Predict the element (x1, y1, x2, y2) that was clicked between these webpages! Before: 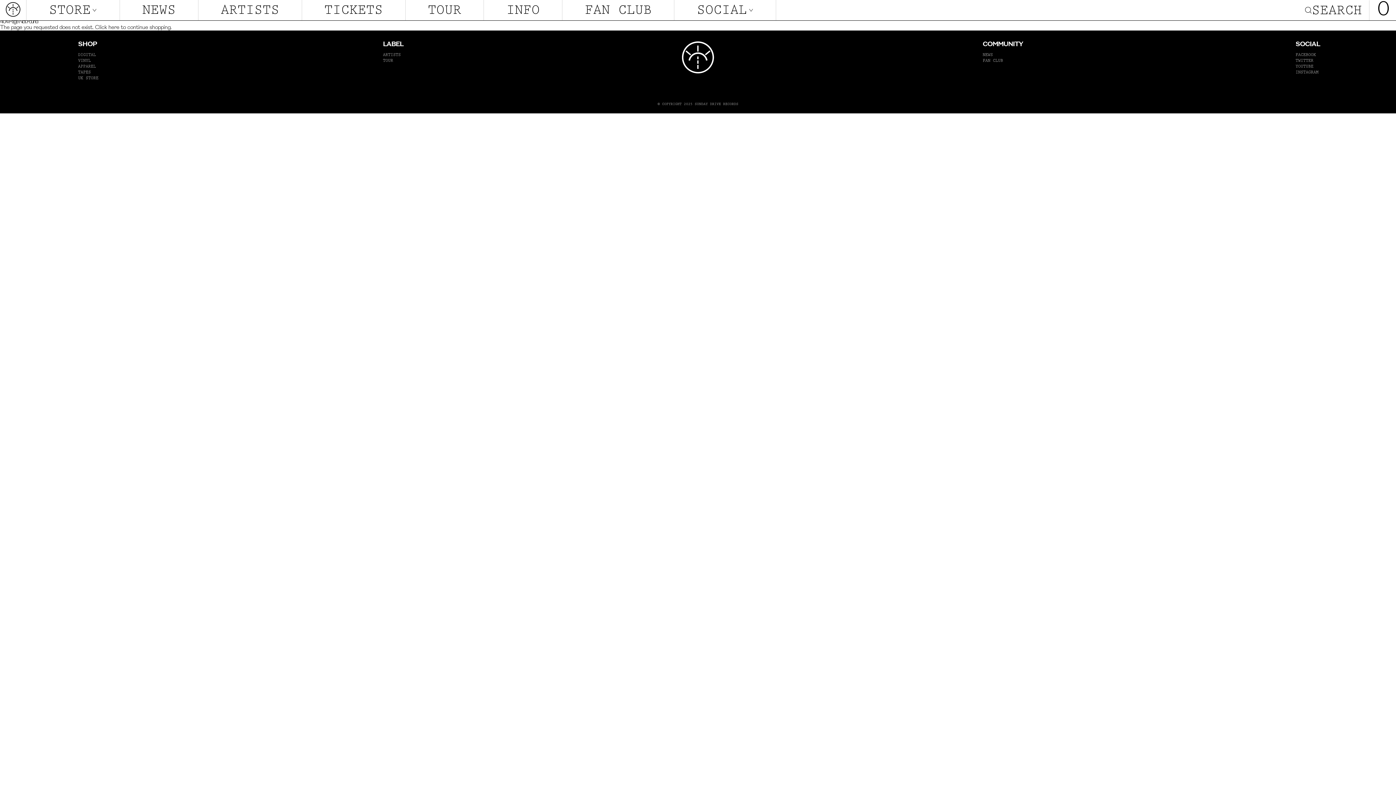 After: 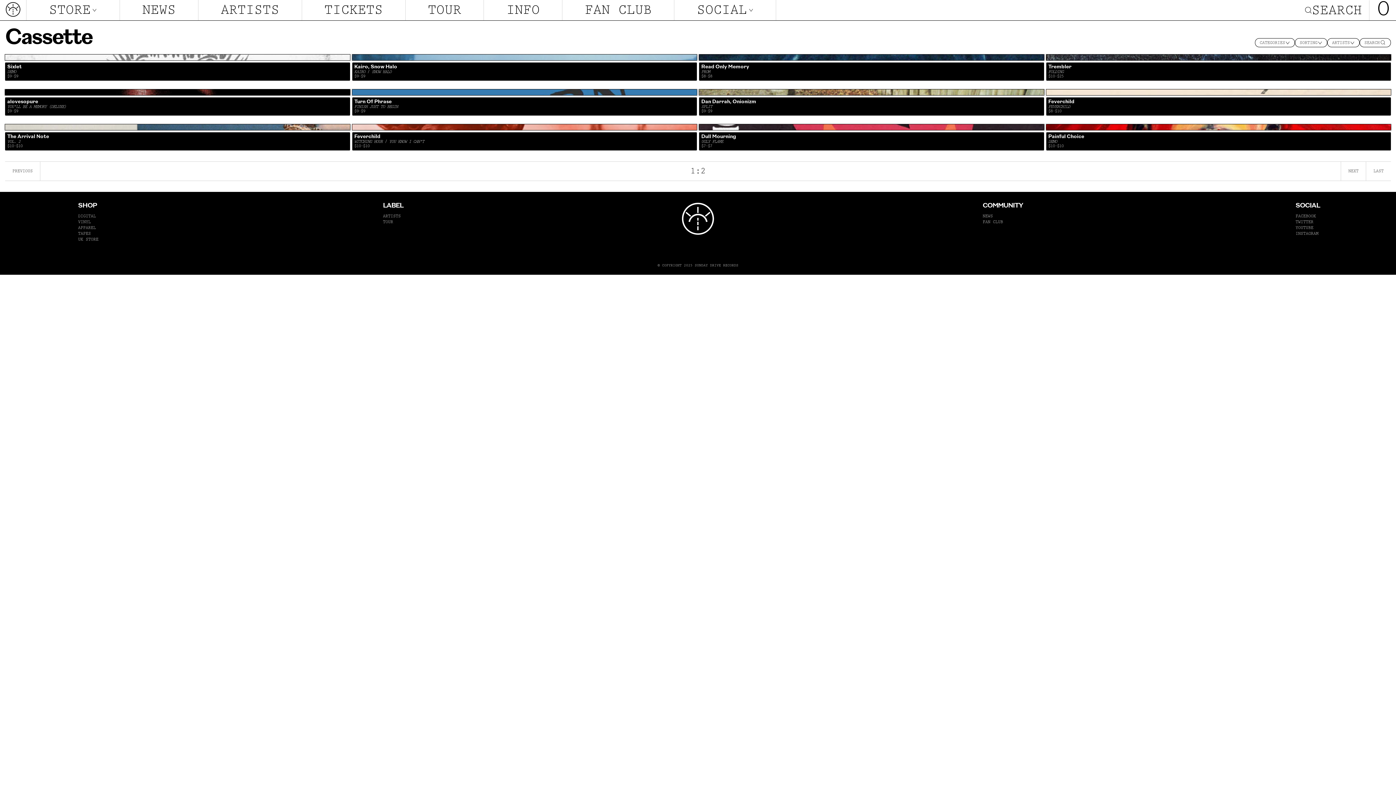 Action: label: TAPES bbox: (78, 69, 90, 74)